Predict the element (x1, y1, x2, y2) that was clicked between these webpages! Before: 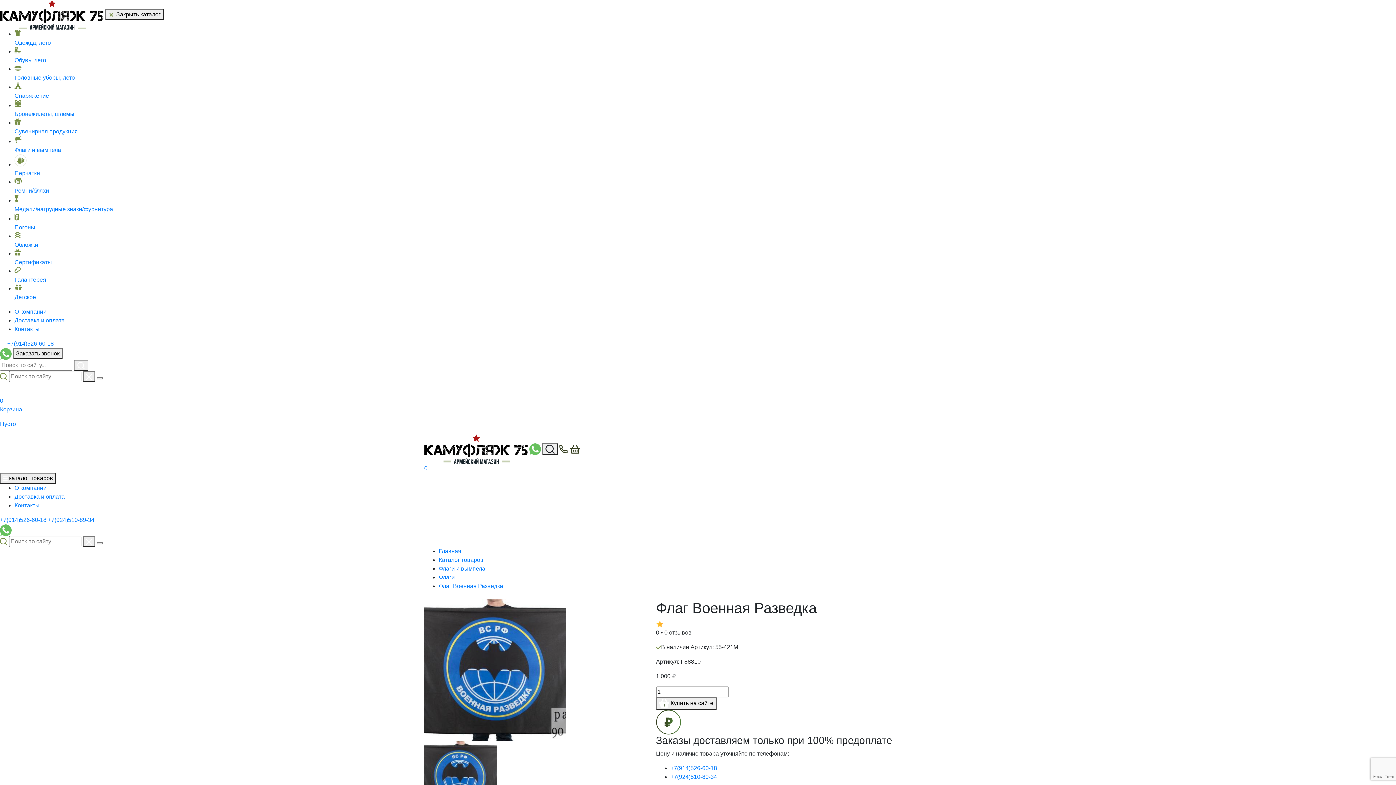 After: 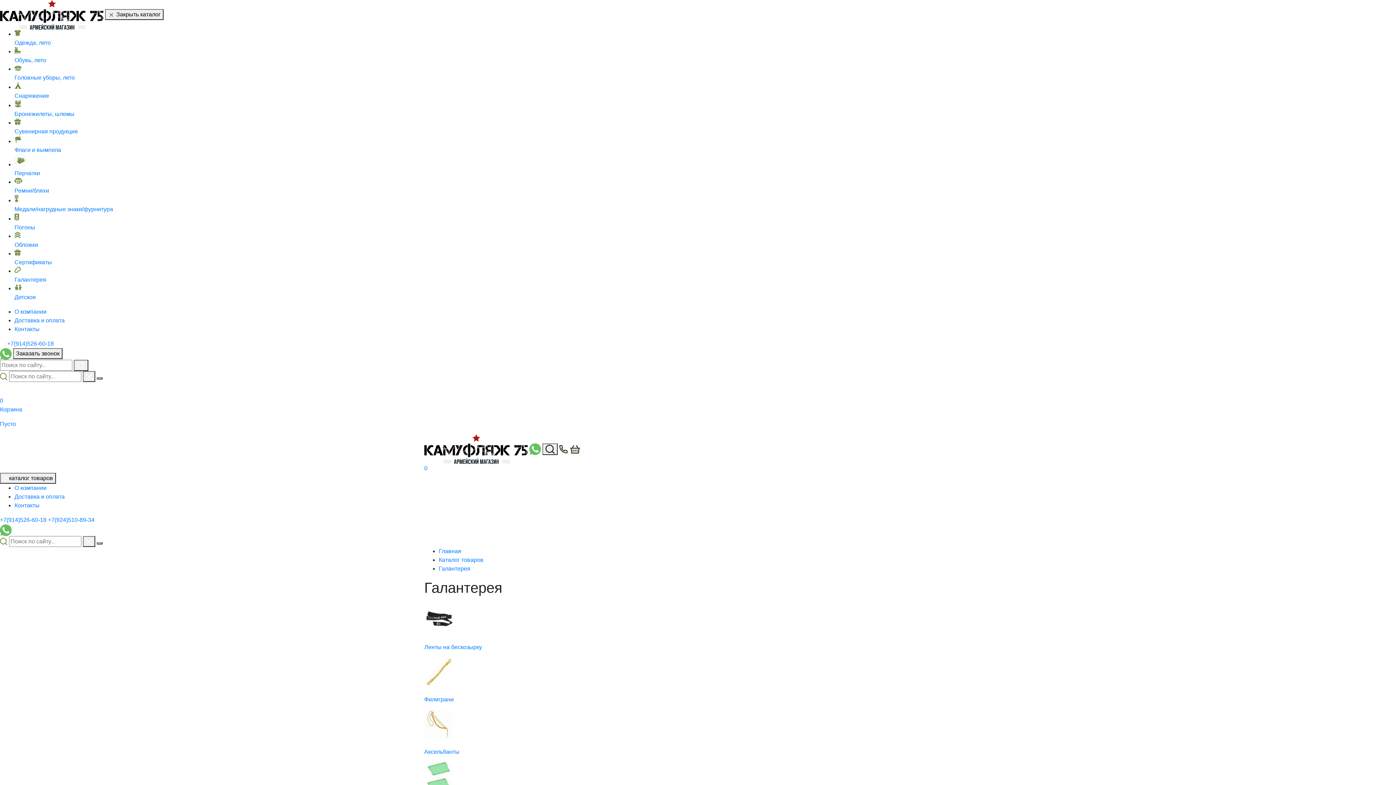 Action: label: Галантерея bbox: (14, 266, 1396, 282)